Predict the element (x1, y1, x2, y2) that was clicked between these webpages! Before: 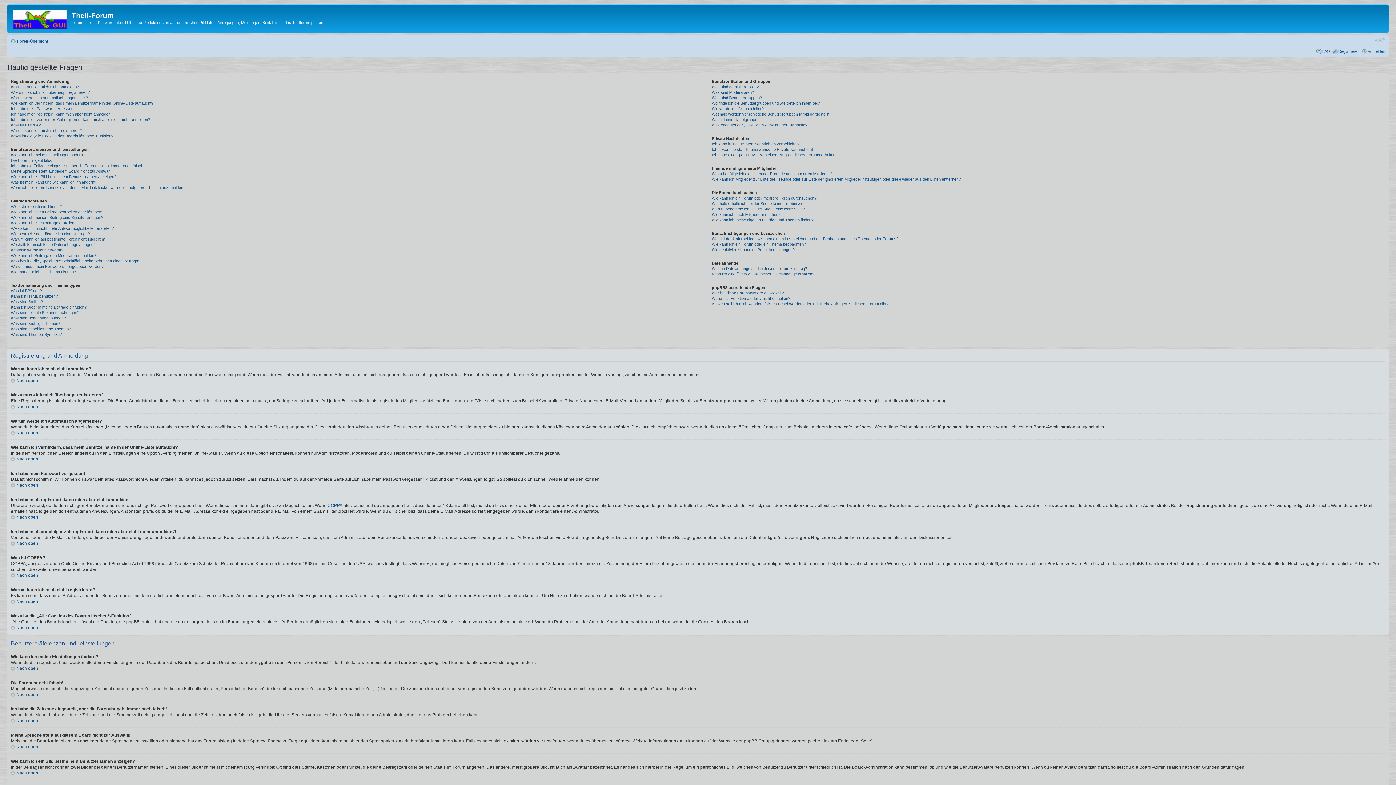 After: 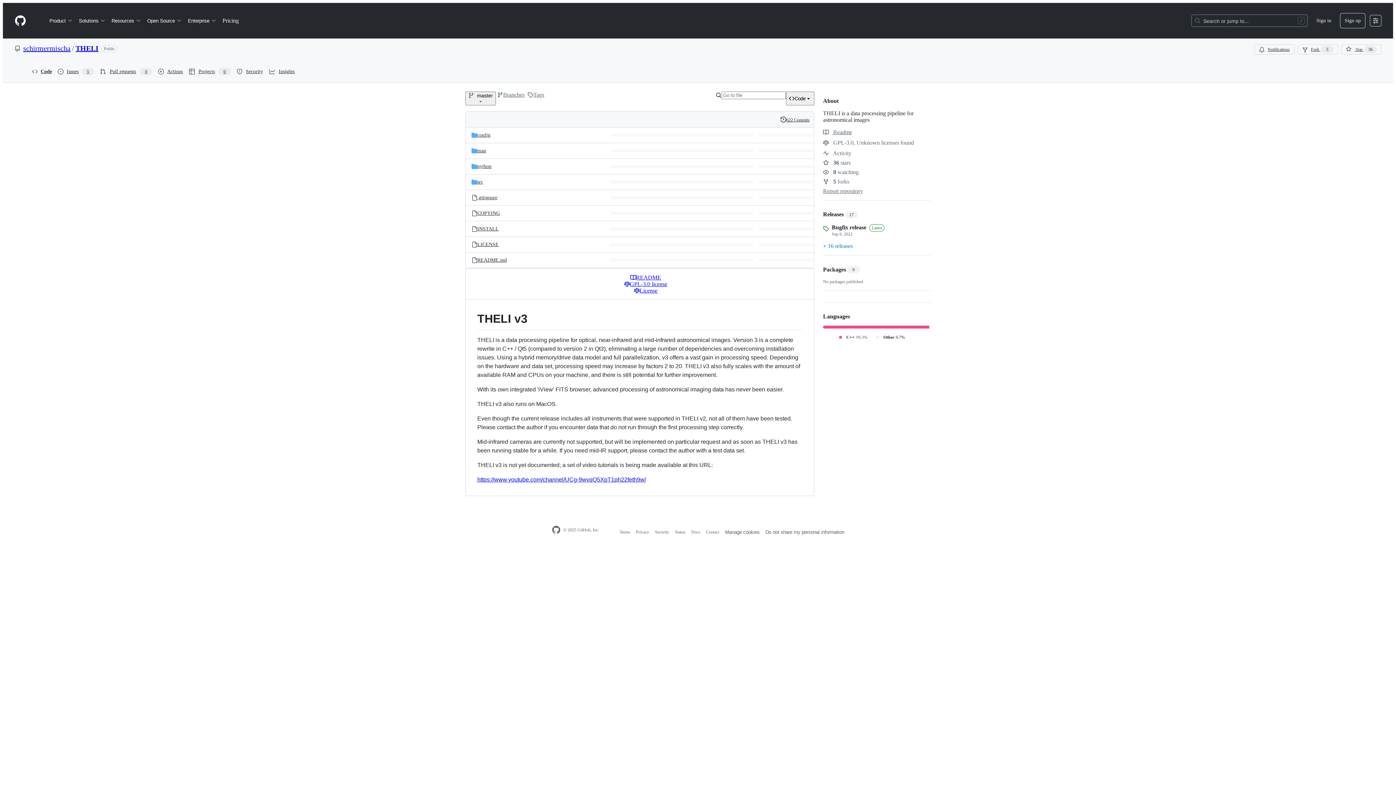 Action: bbox: (9, 6, 71, 29)